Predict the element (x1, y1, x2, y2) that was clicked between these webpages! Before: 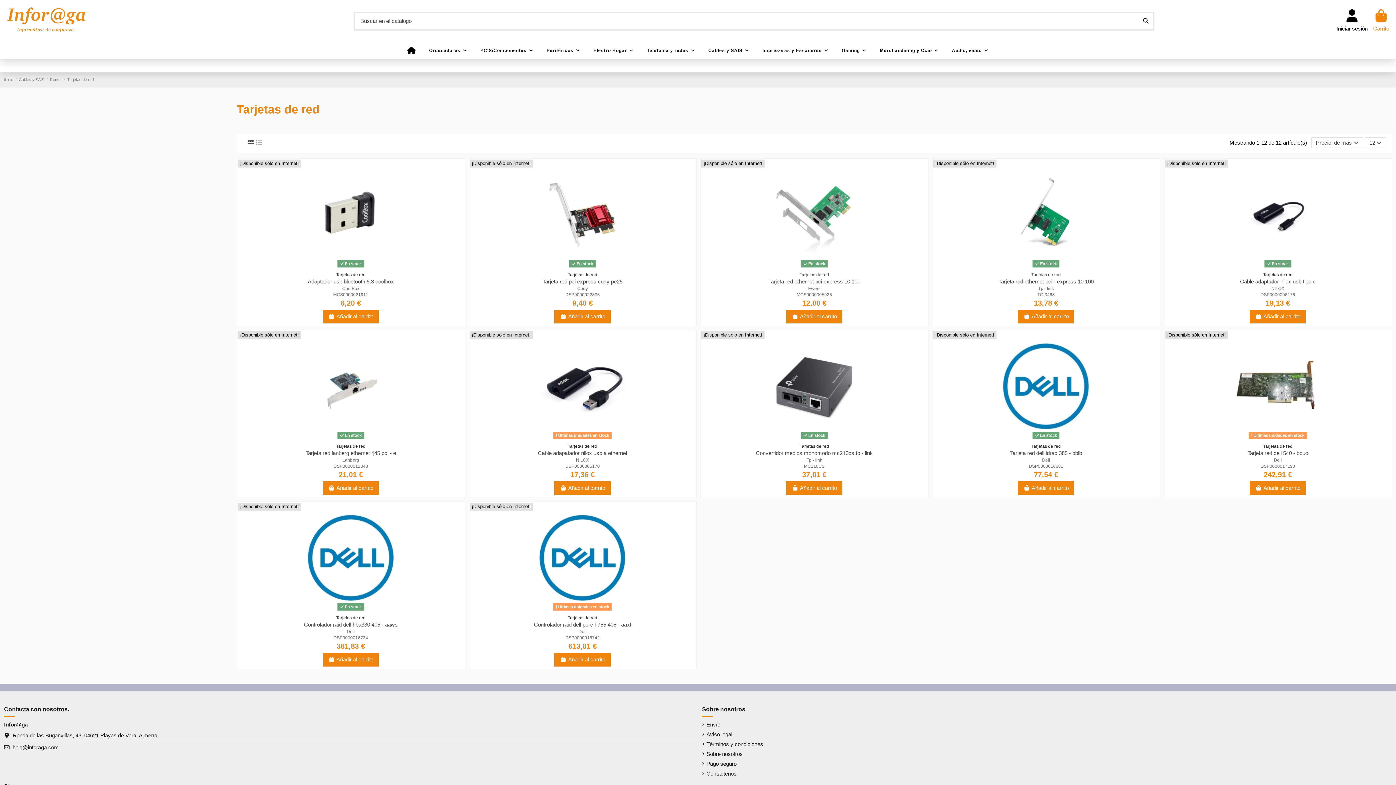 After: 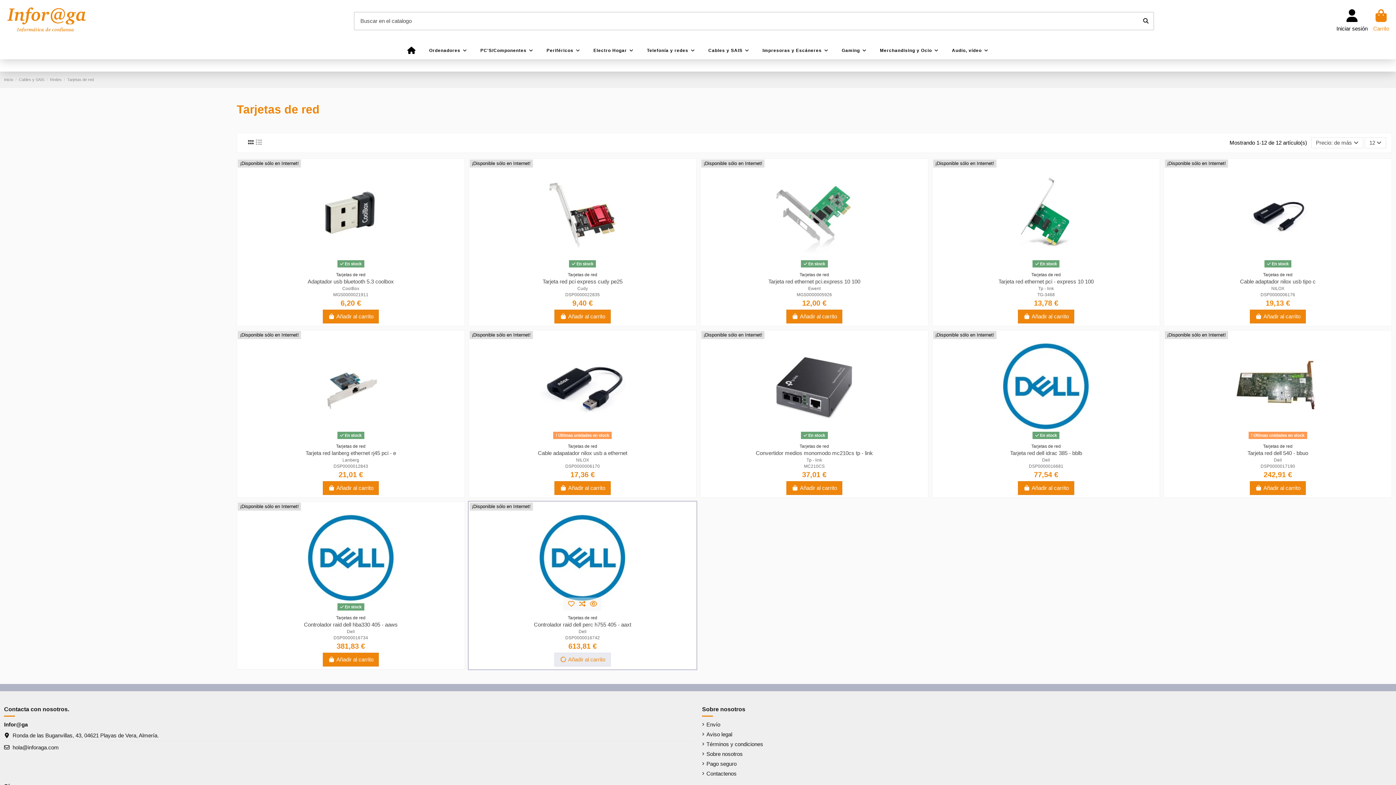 Action: label:  Añadir al carrito bbox: (554, 653, 610, 666)